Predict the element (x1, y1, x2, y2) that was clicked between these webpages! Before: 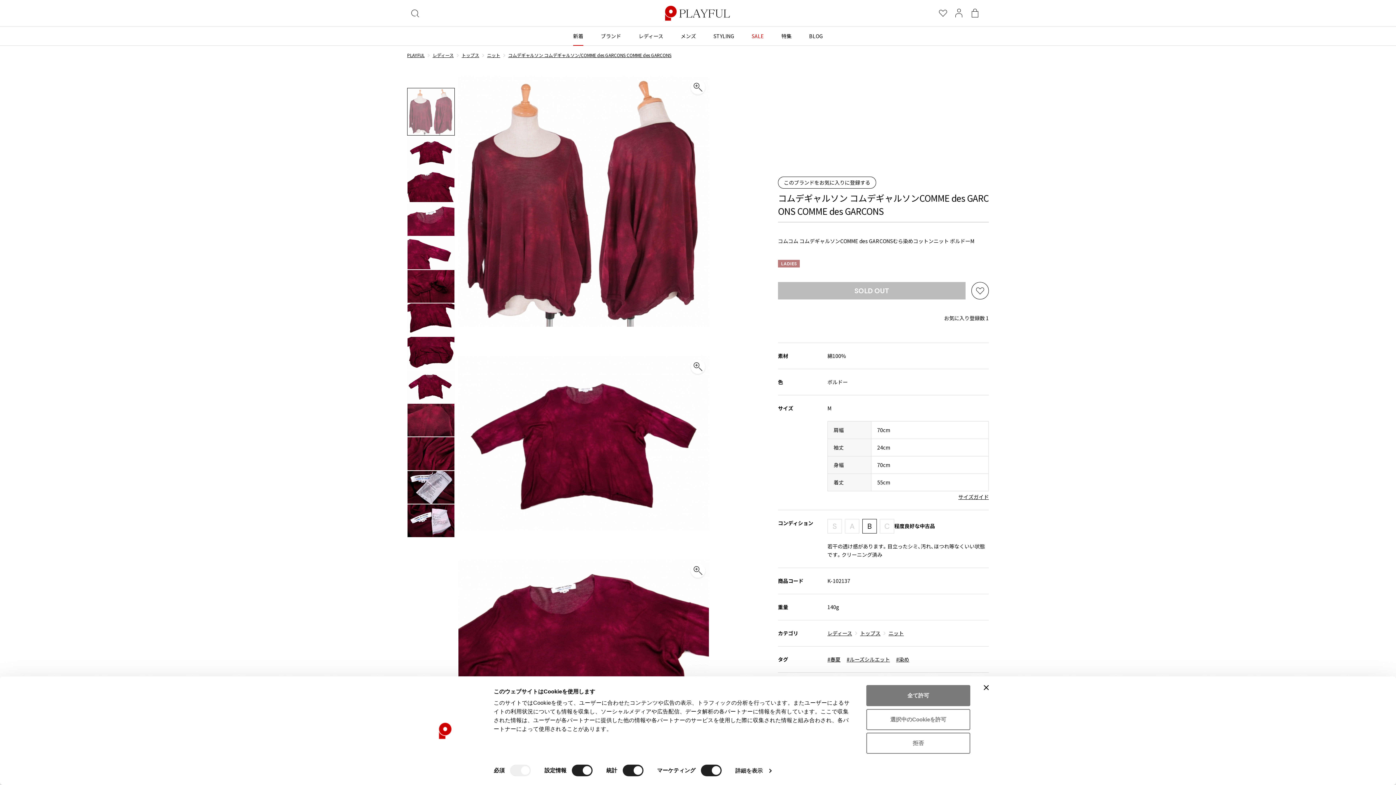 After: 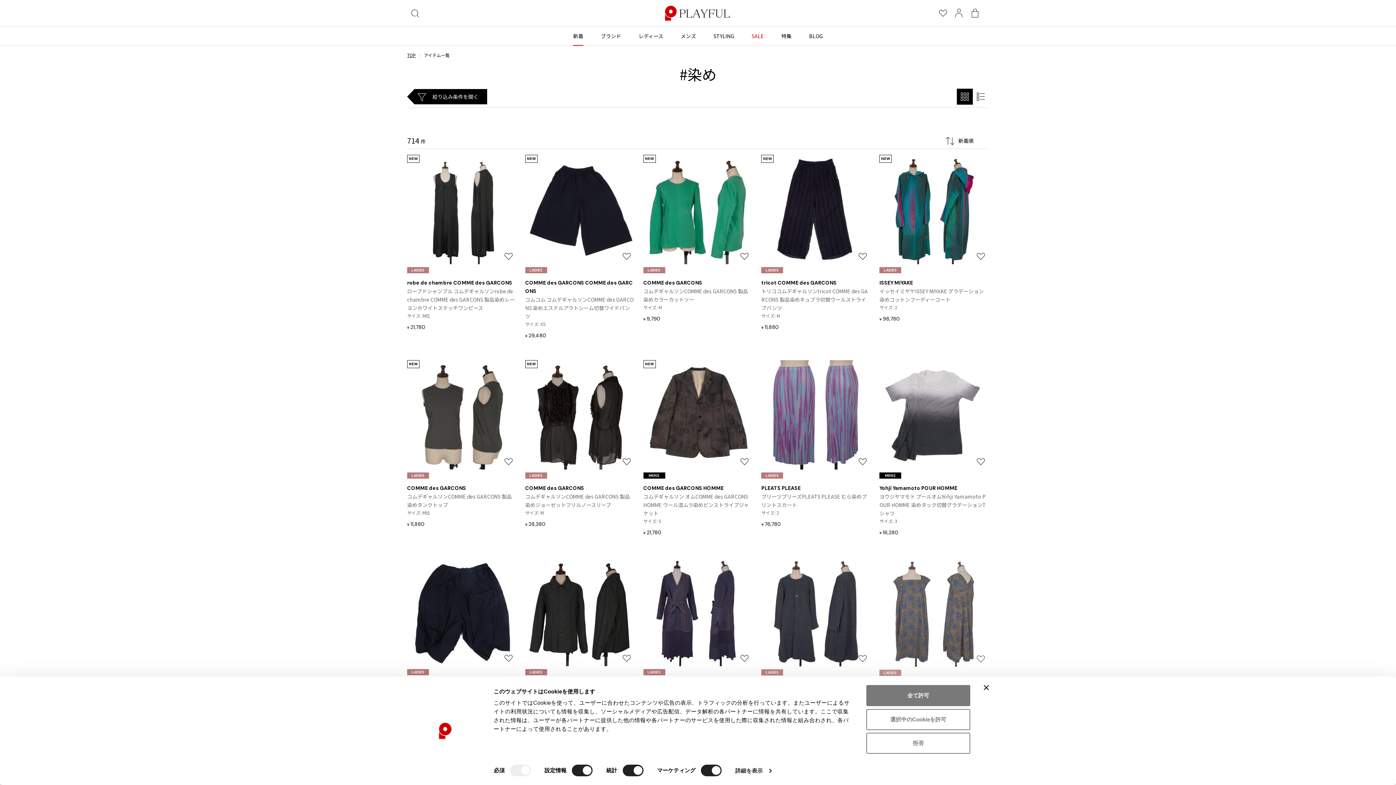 Action: bbox: (896, 656, 909, 663) label: #染め